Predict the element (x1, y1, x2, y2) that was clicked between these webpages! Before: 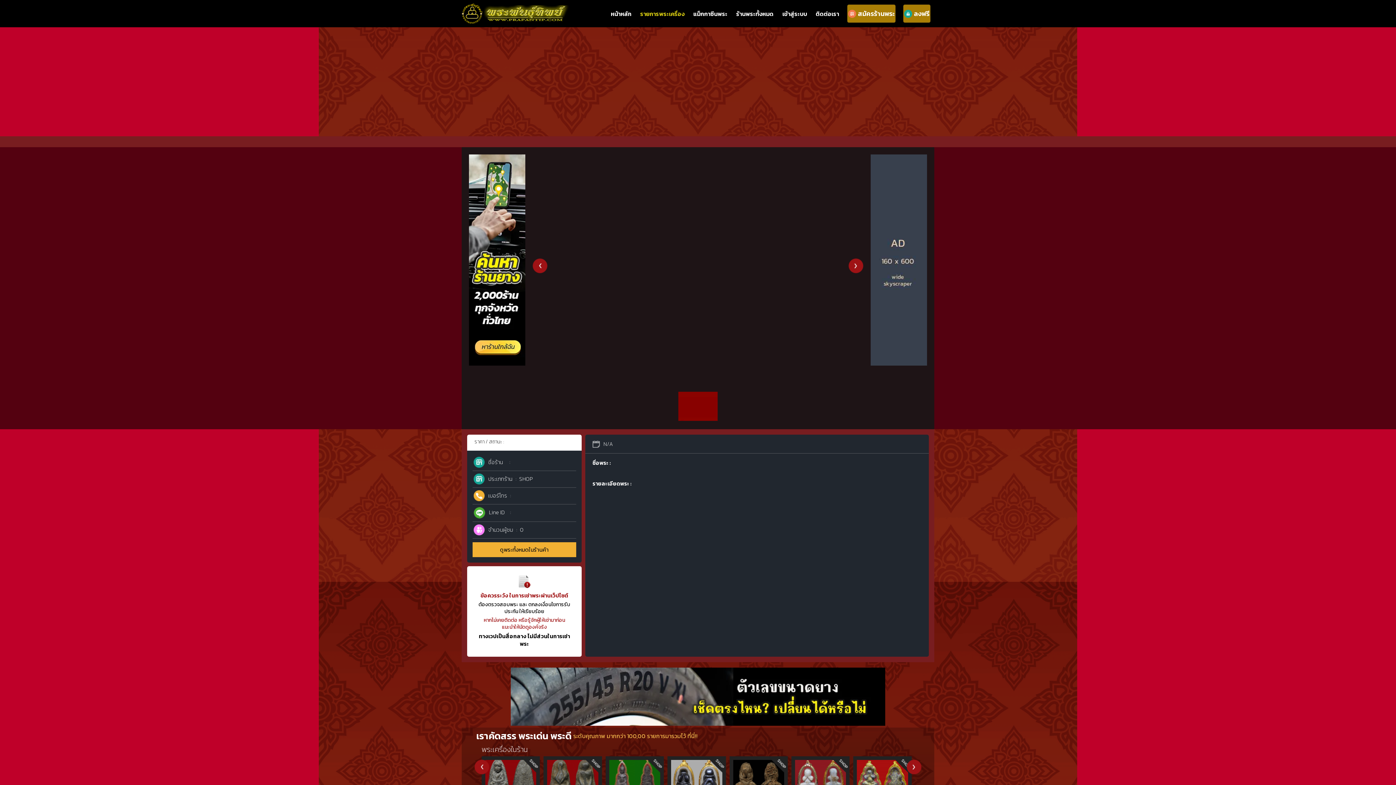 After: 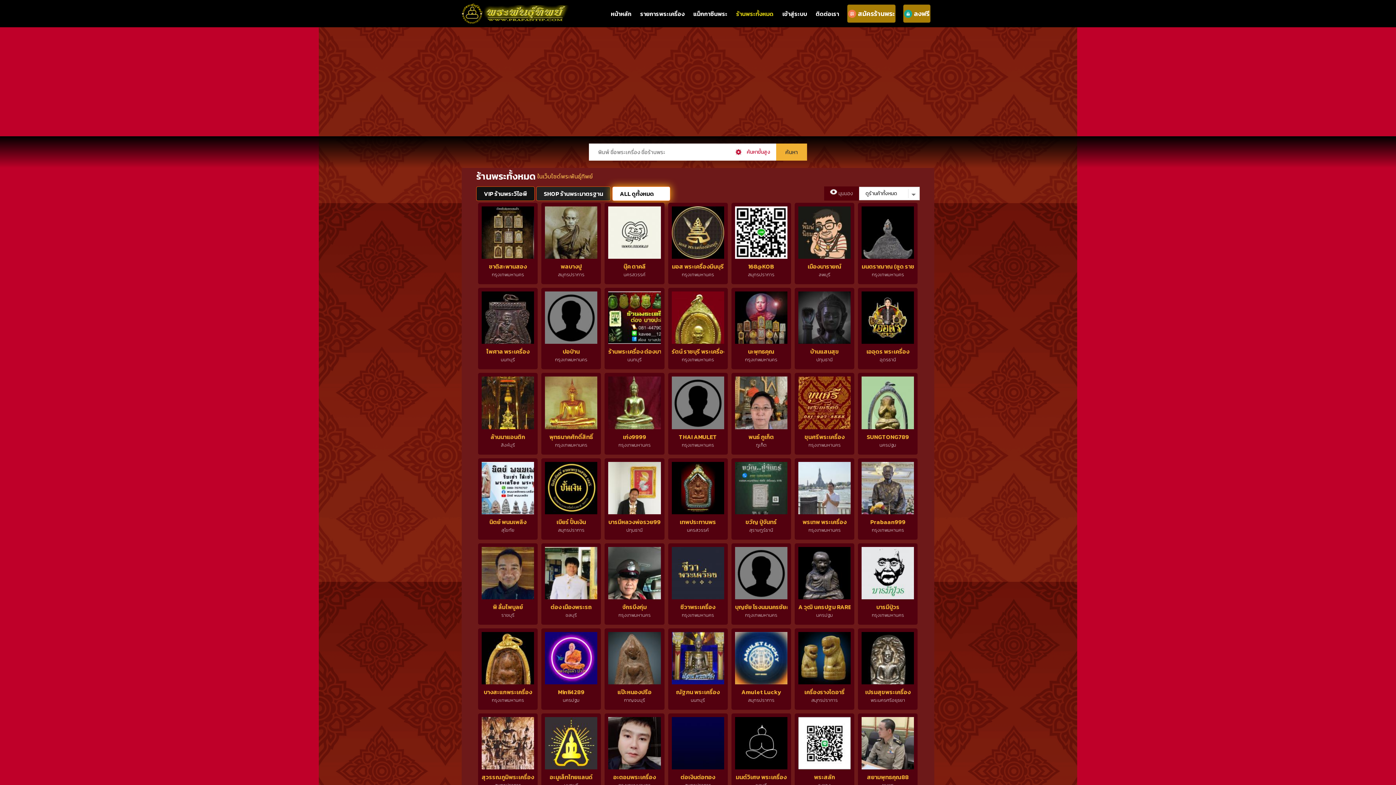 Action: label: ร้านพระทั้งหมด bbox: (735, 5, 774, 22)